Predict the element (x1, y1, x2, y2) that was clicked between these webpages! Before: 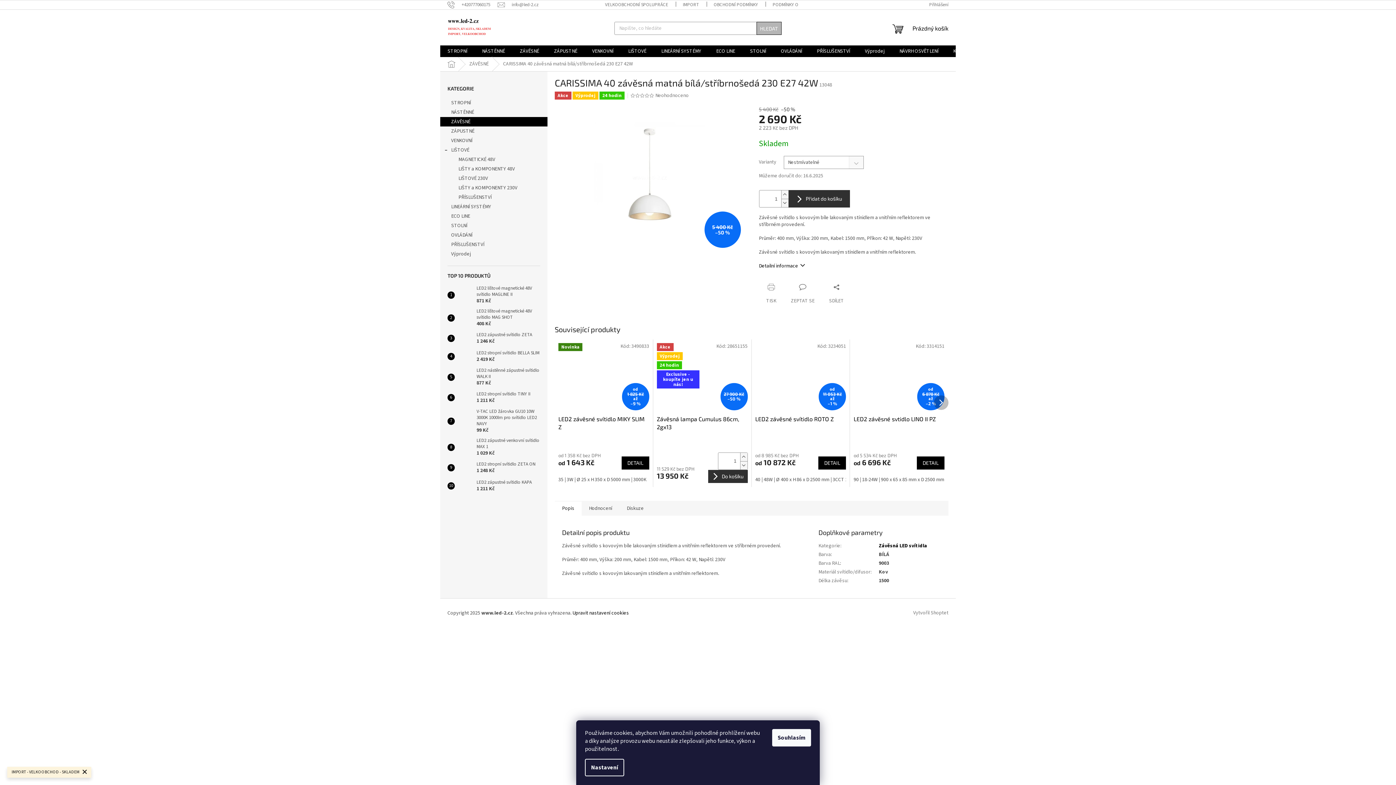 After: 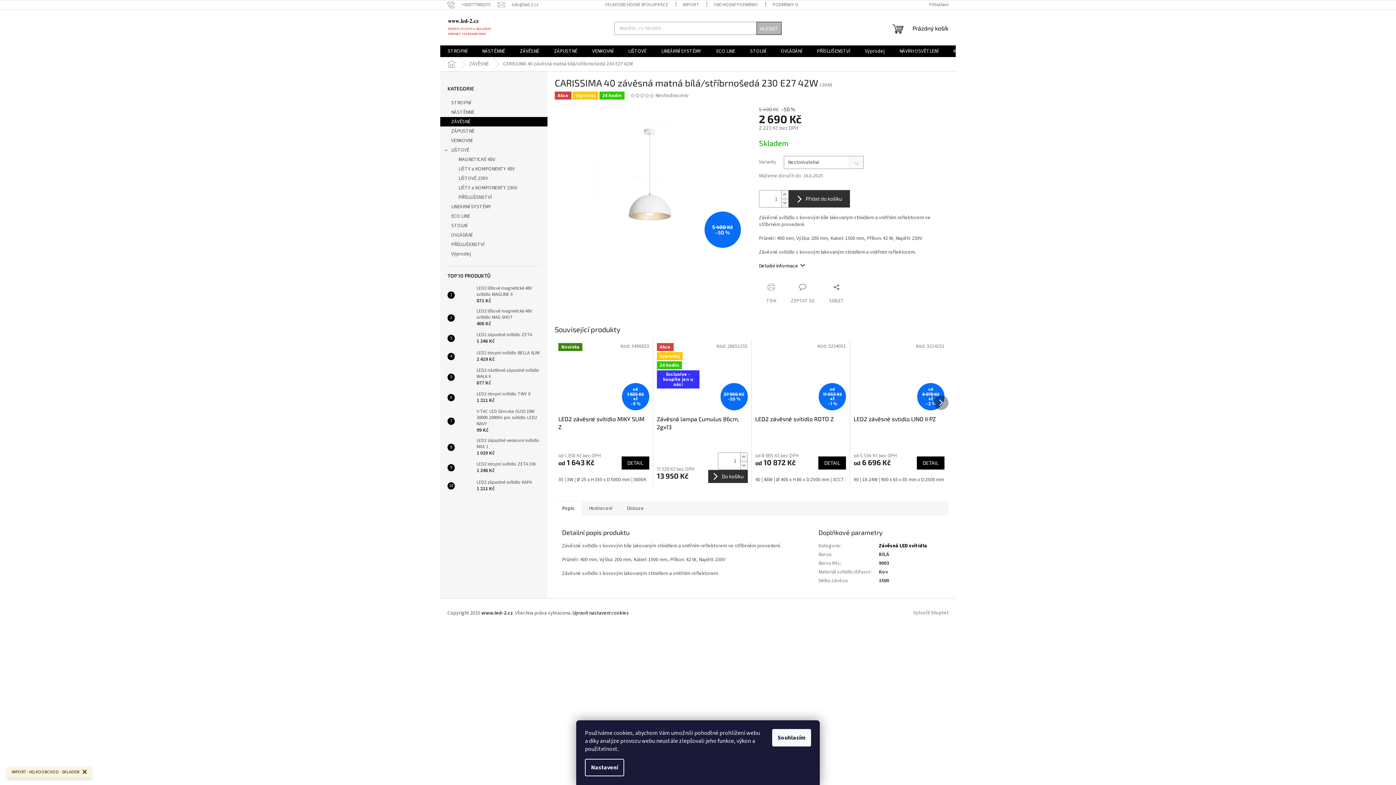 Action: bbox: (934, 395, 948, 410) label: Další produkt